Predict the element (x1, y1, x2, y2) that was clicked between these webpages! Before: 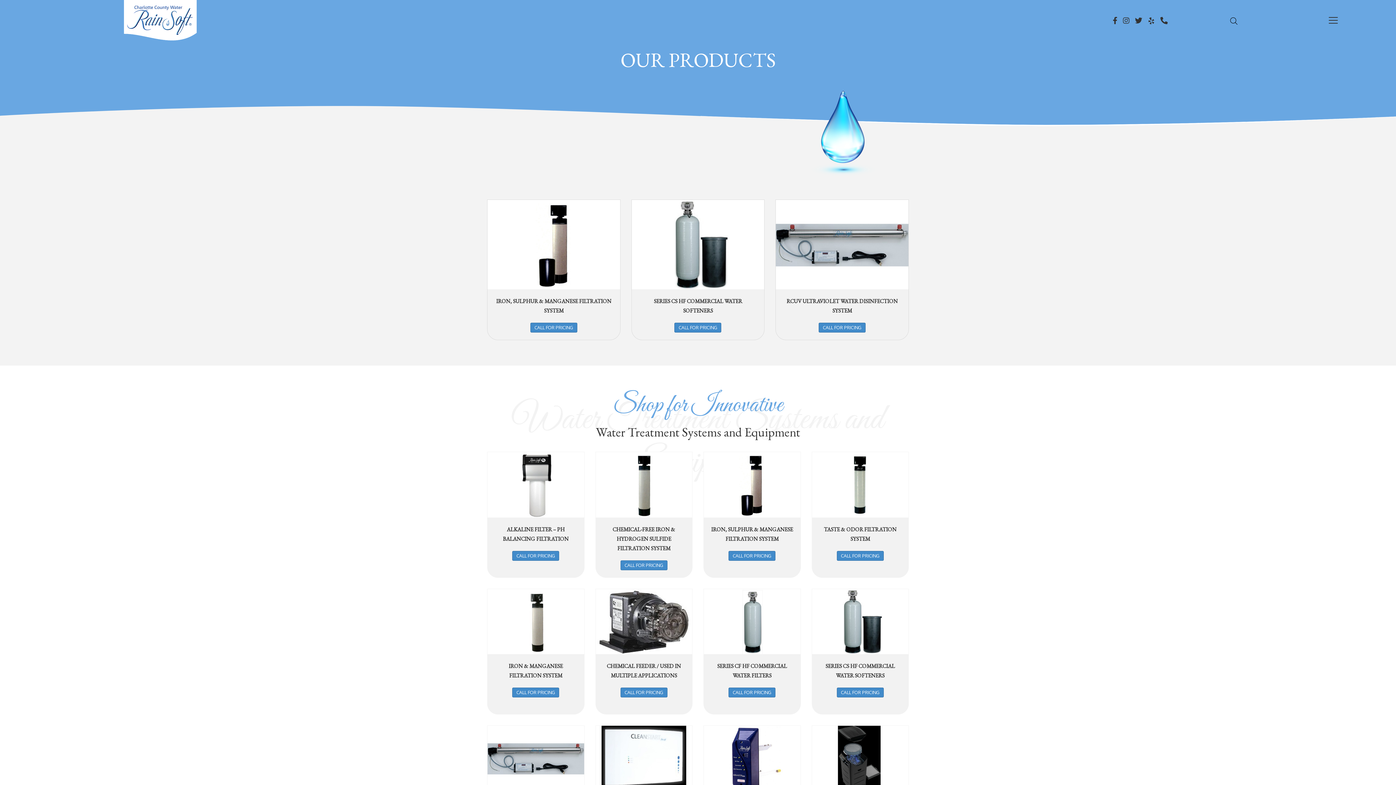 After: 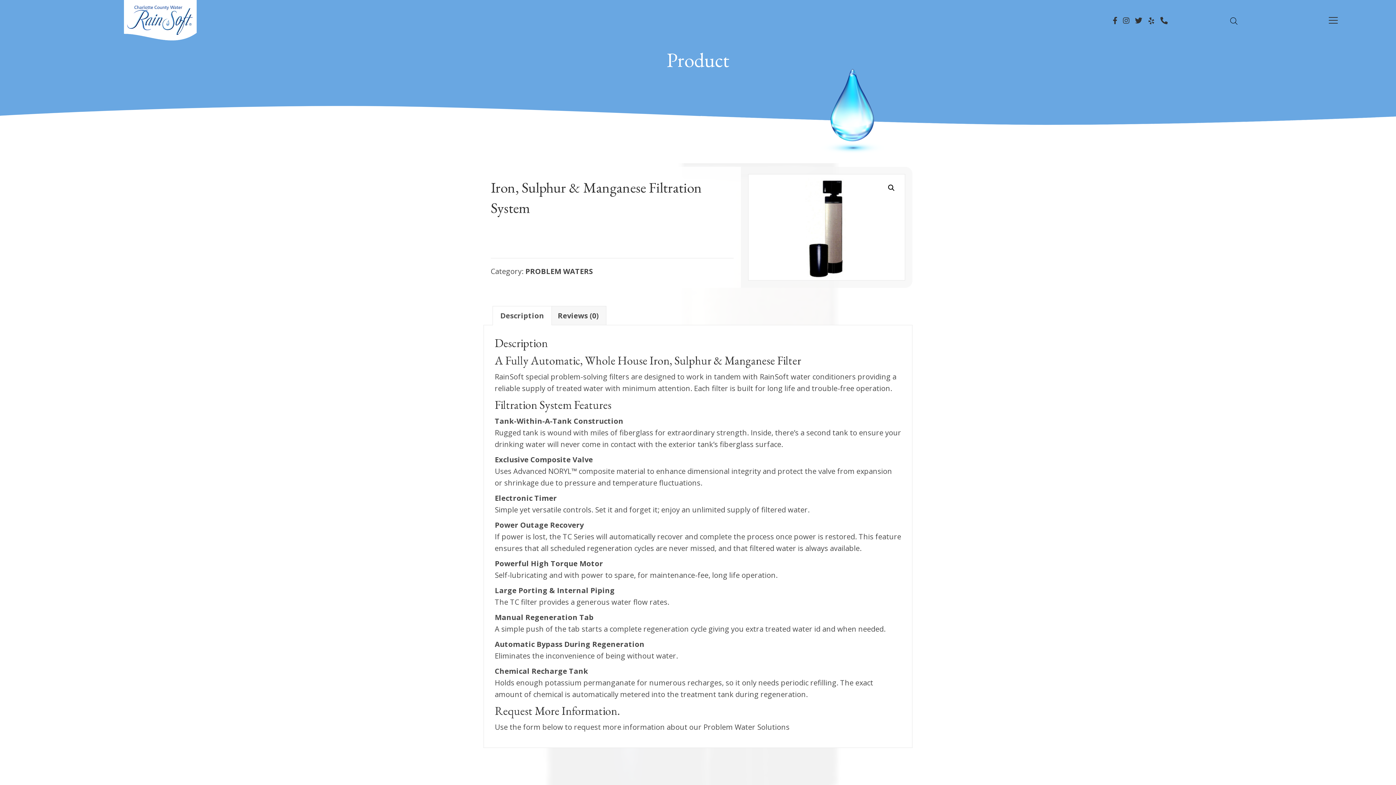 Action: bbox: (728, 551, 775, 561) label: CALL FOR PRICING